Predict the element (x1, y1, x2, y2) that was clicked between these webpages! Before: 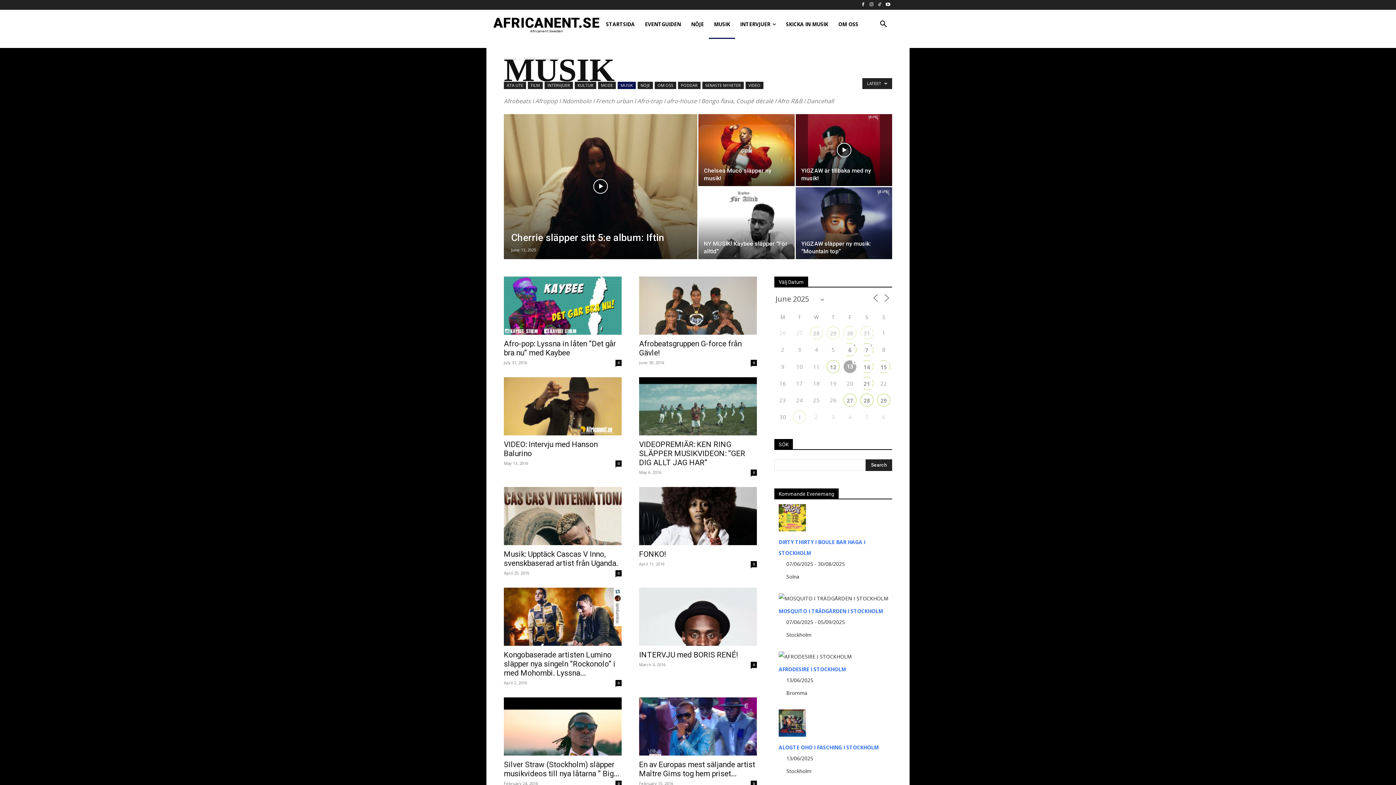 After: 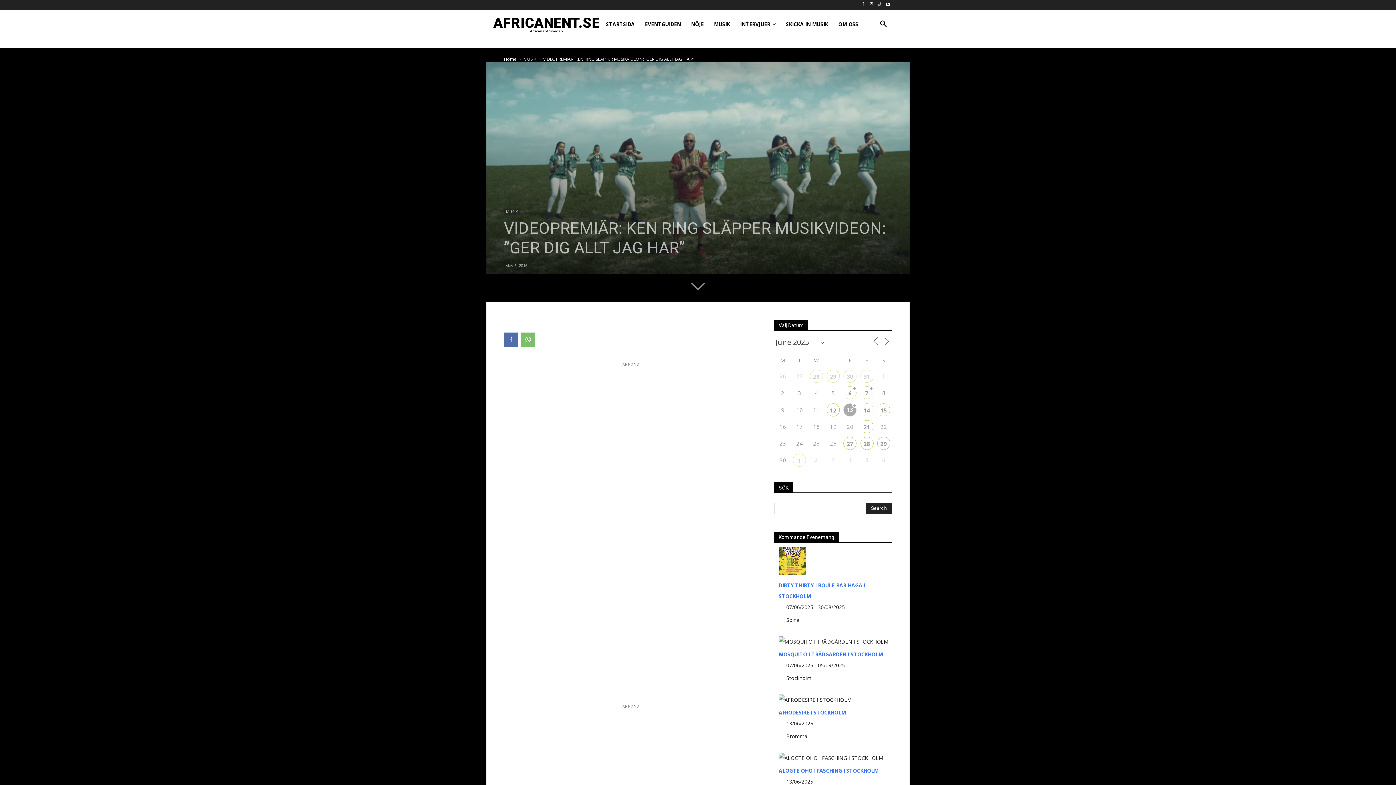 Action: label: 0 bbox: (750, 469, 757, 475)